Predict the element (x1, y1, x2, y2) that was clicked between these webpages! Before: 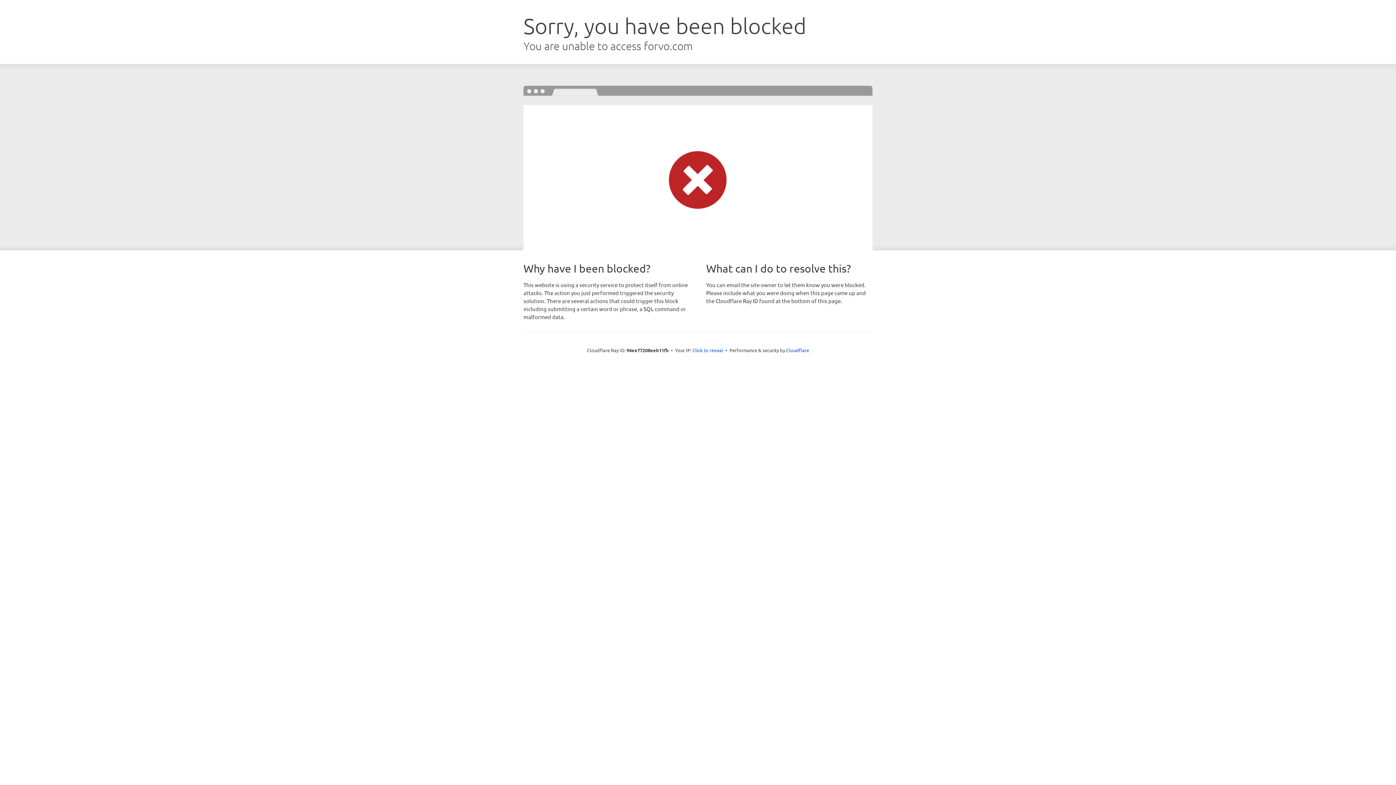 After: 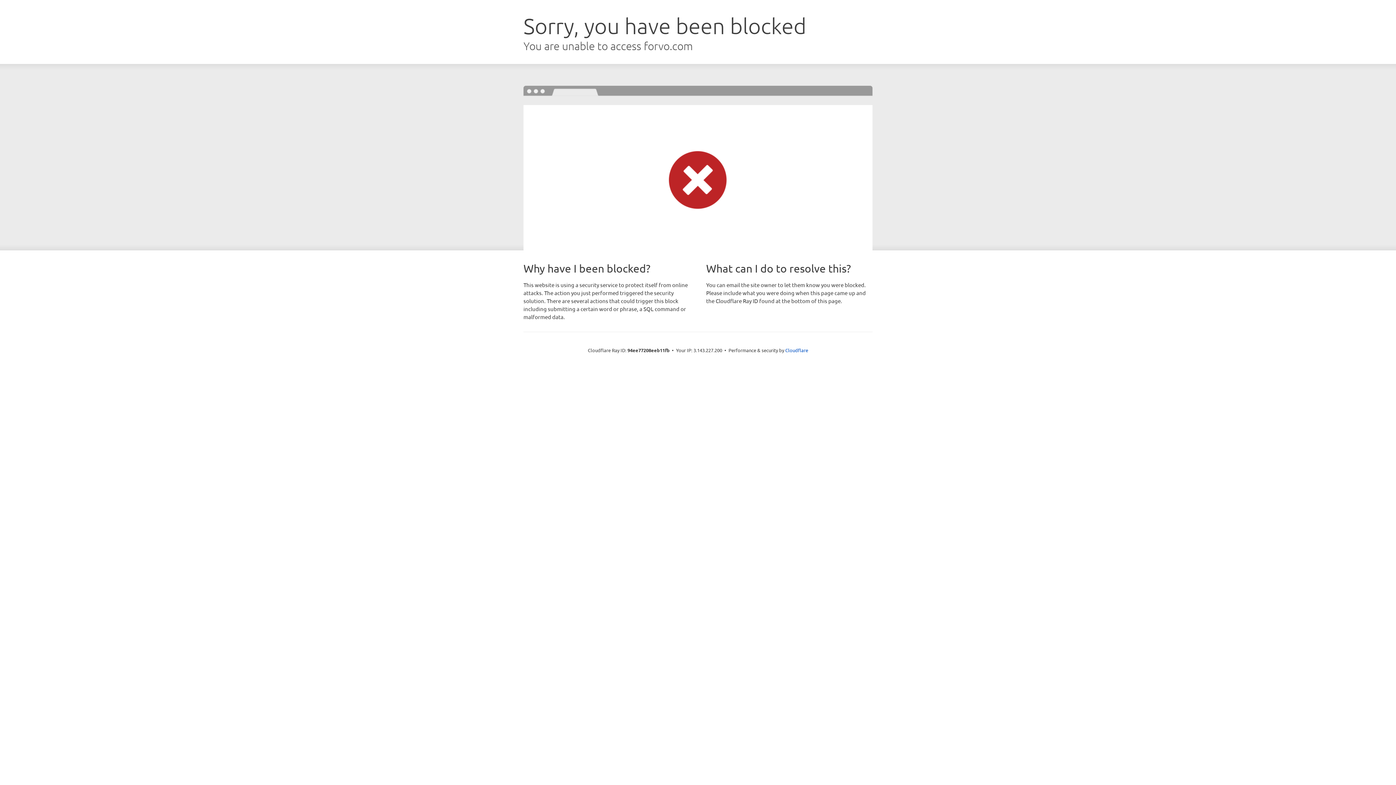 Action: bbox: (692, 346, 723, 353) label: Click to reveal